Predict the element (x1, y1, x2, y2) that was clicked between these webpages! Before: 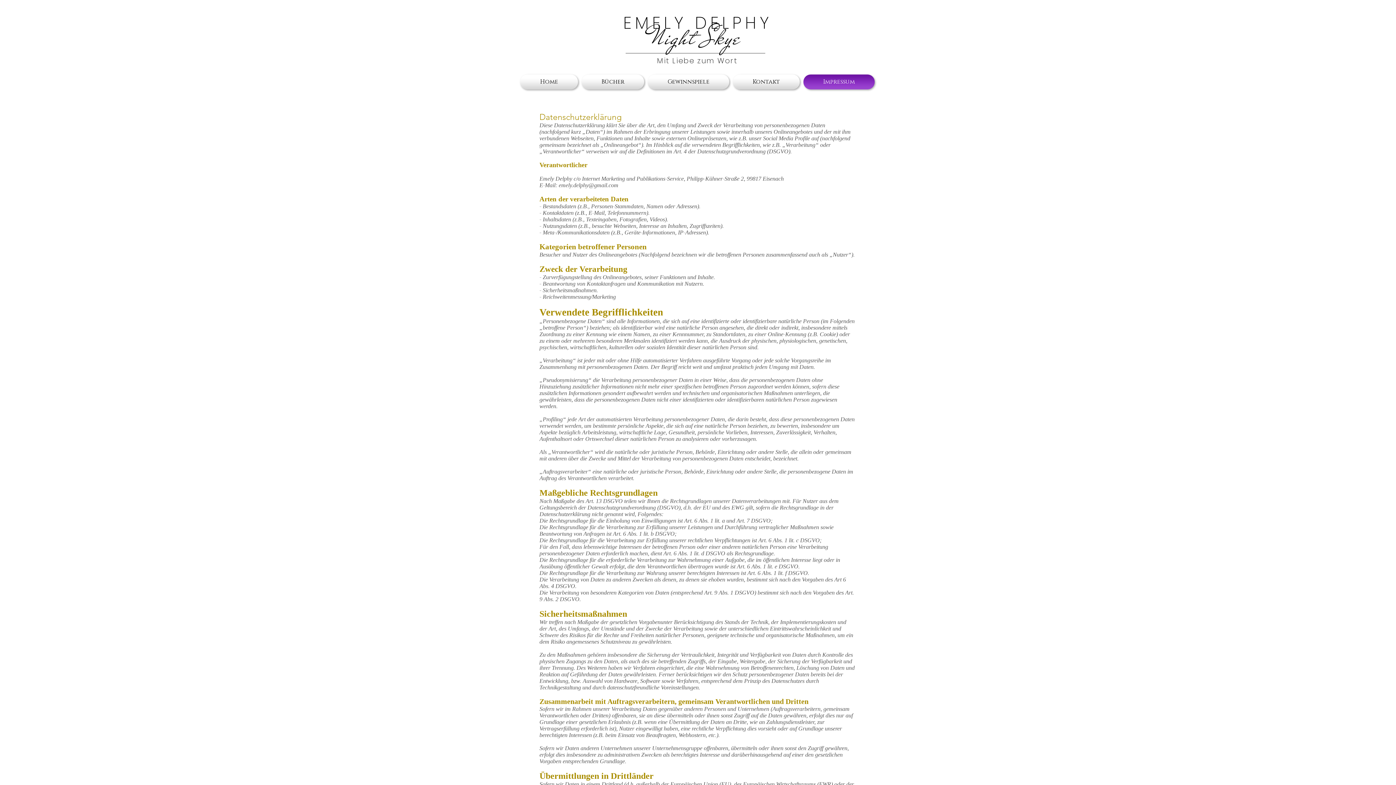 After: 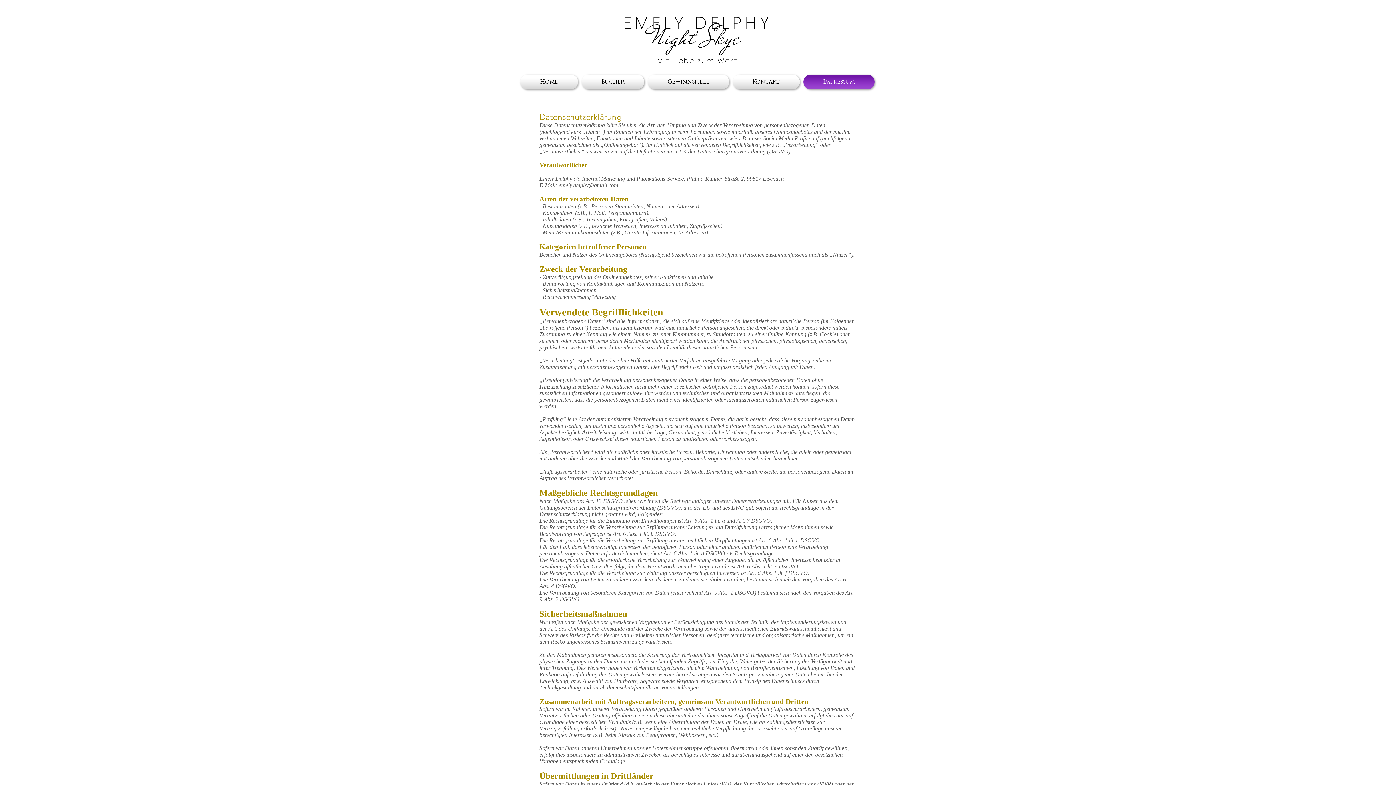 Action: label: Gewinnspiele bbox: (646, 74, 731, 89)